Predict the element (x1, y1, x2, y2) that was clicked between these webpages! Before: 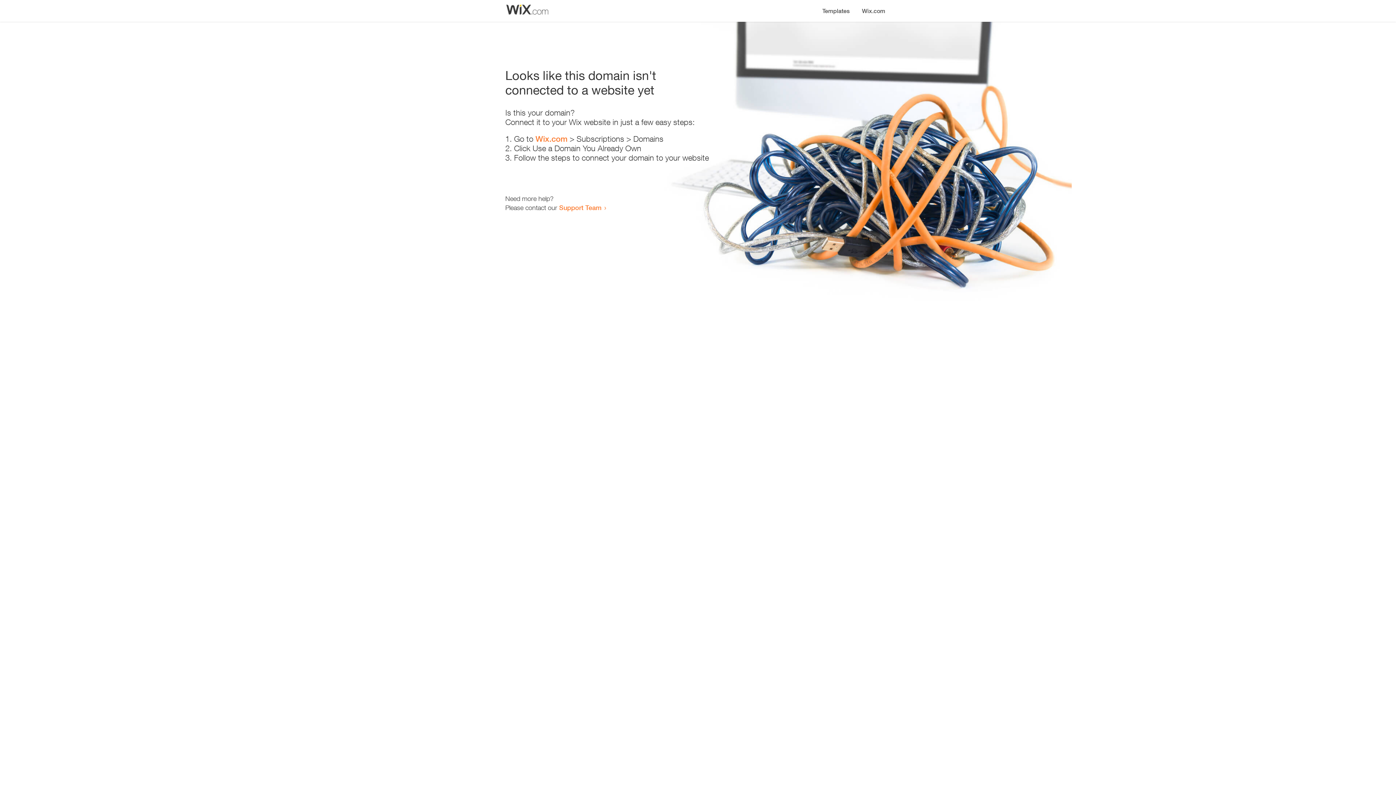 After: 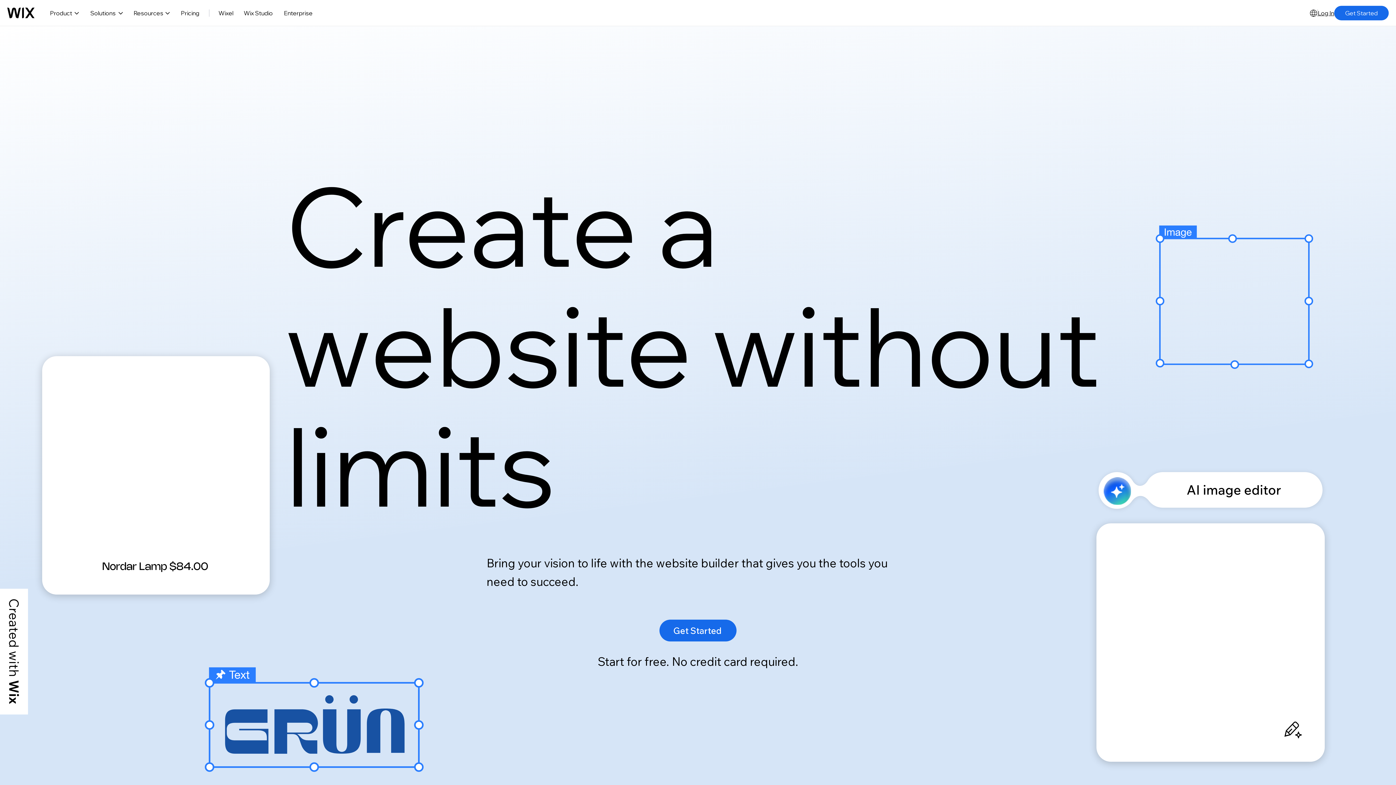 Action: bbox: (535, 134, 567, 143) label: Wix.com